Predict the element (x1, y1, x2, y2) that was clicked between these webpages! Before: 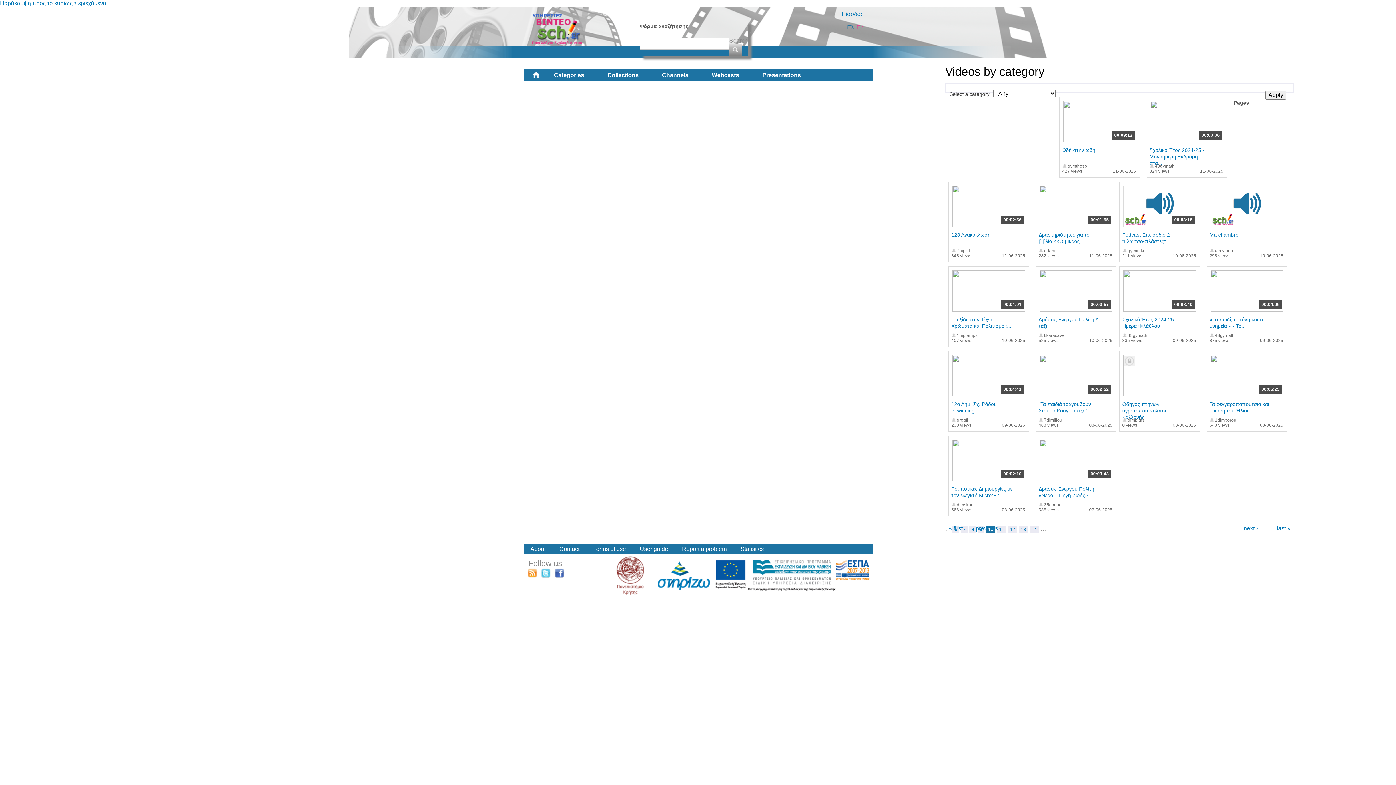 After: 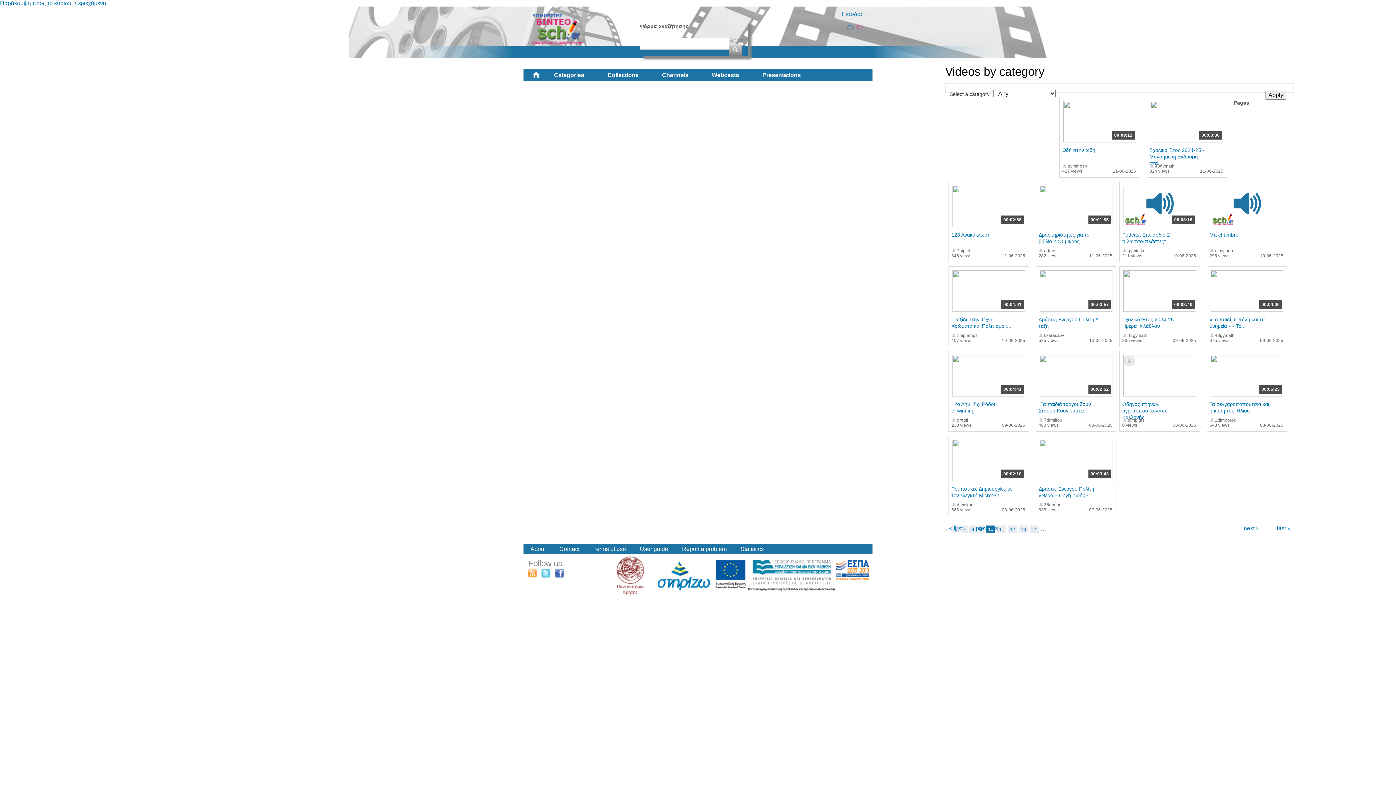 Action: bbox: (540, 573, 551, 580)